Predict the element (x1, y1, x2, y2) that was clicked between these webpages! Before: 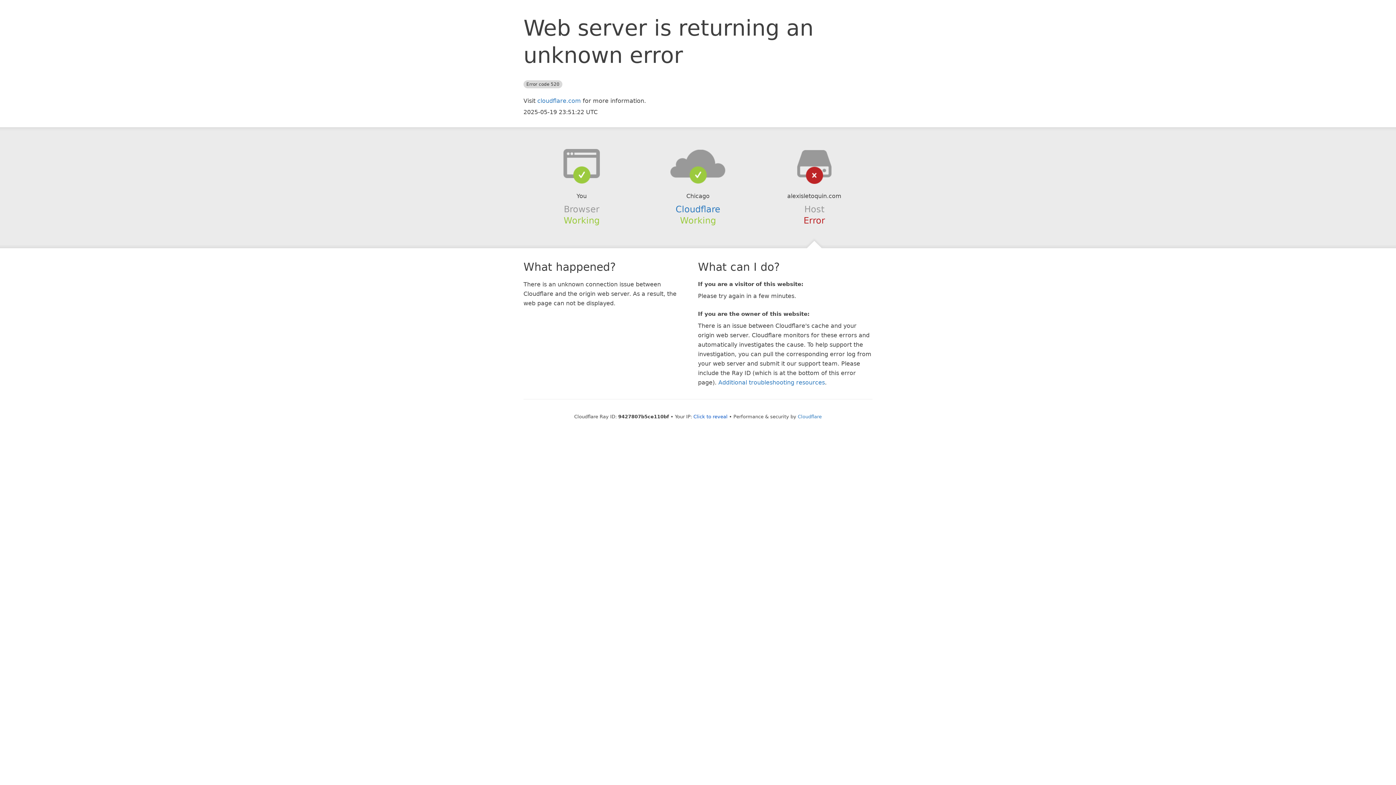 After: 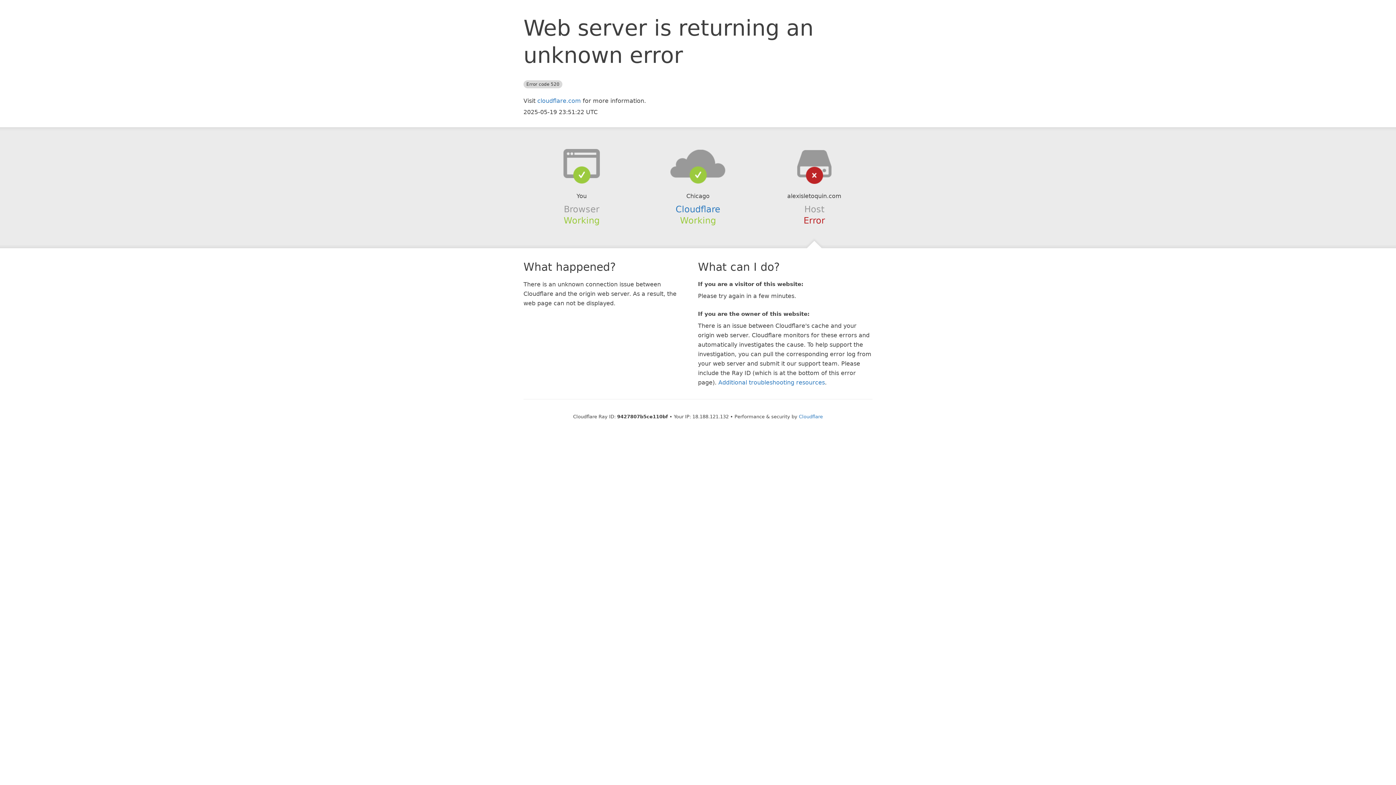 Action: bbox: (693, 414, 727, 419) label: Click to reveal